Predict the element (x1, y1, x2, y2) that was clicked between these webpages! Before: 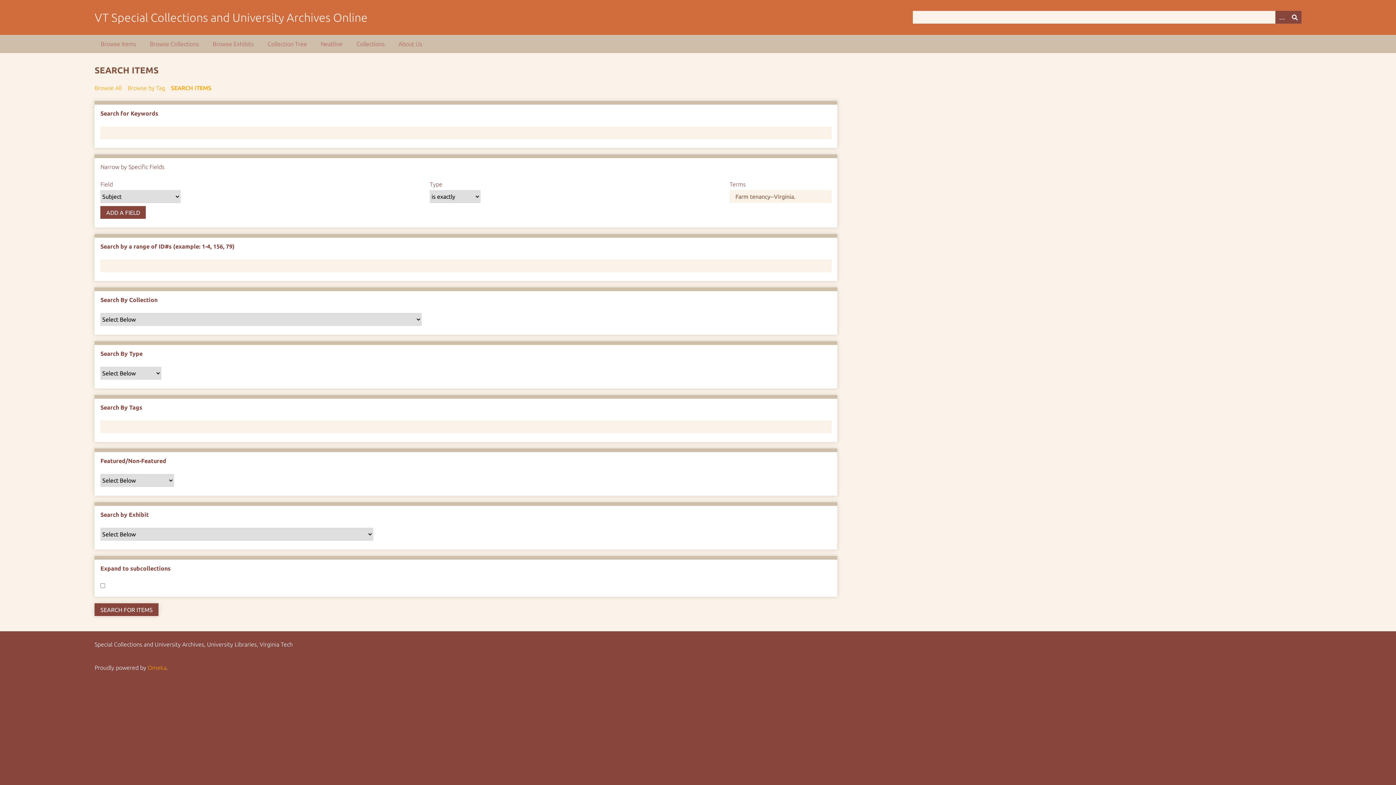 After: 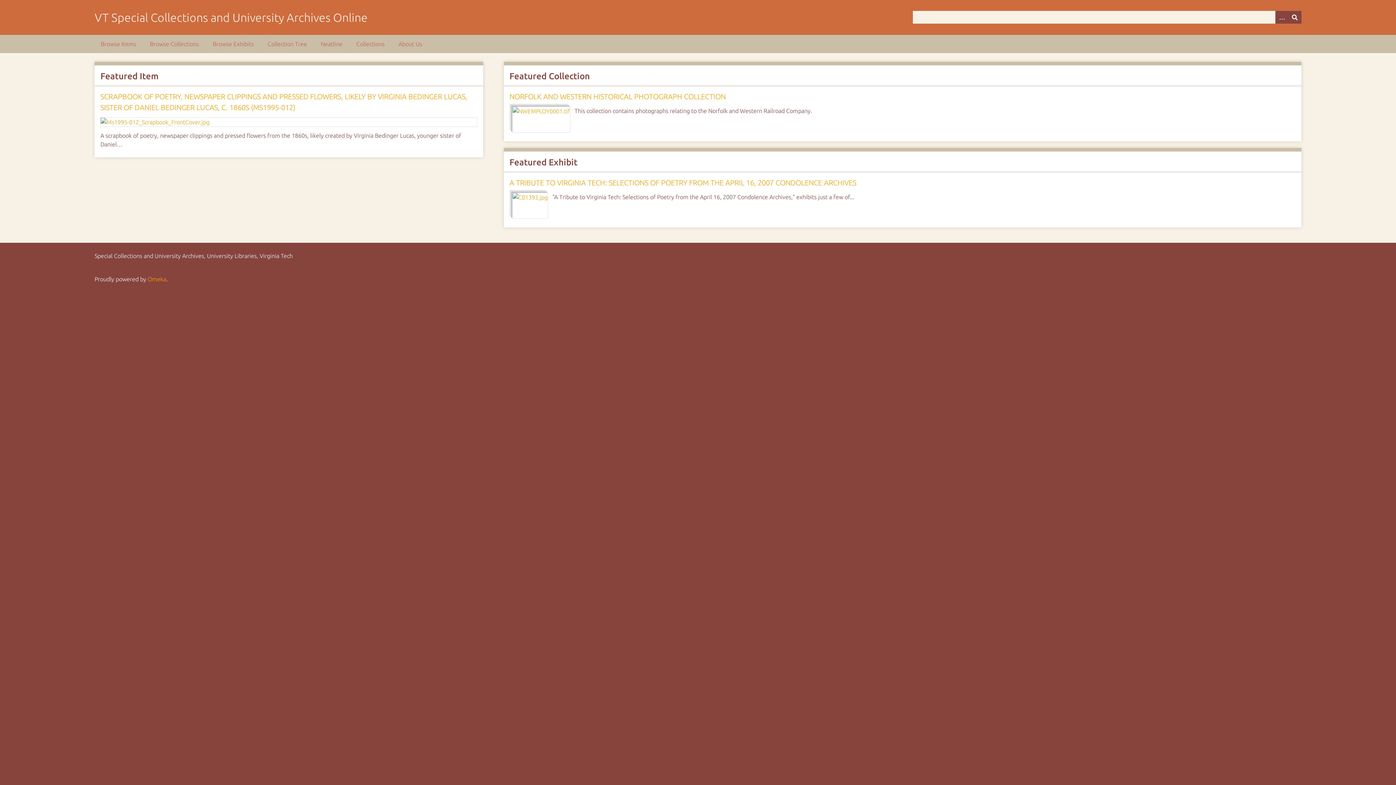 Action: label: VT Special Collections and University Archives Online bbox: (94, 10, 367, 24)